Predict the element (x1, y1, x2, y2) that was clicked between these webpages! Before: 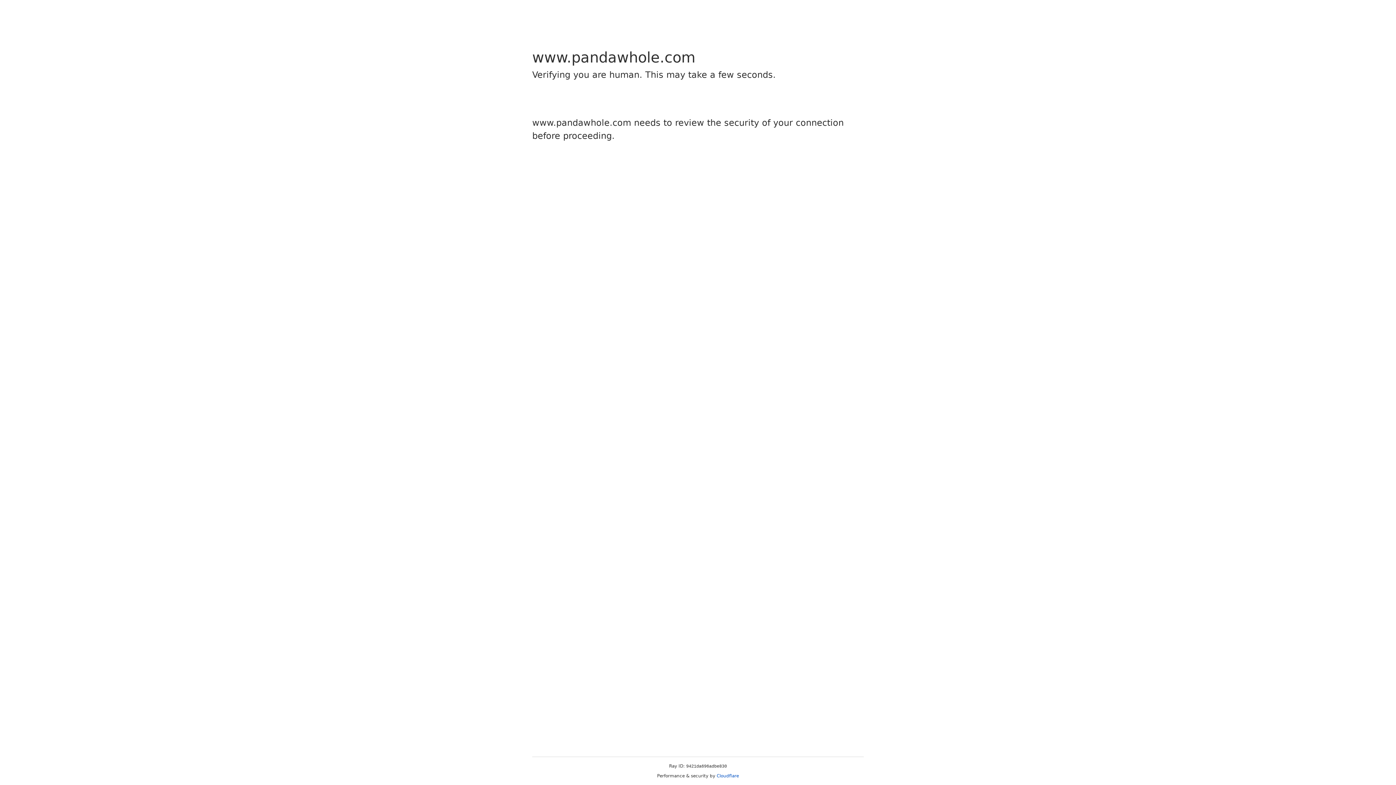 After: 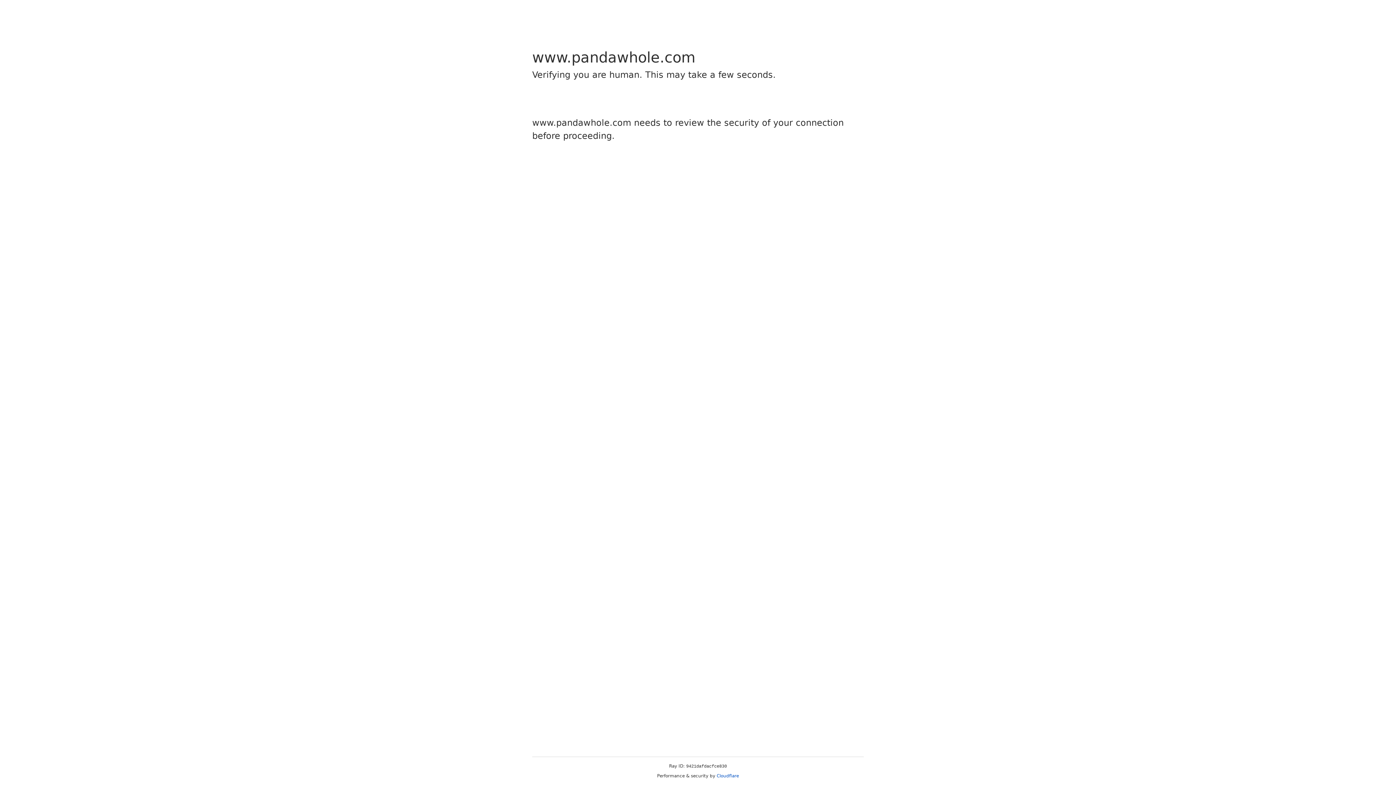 Action: label: Cloudflare bbox: (716, 773, 739, 778)